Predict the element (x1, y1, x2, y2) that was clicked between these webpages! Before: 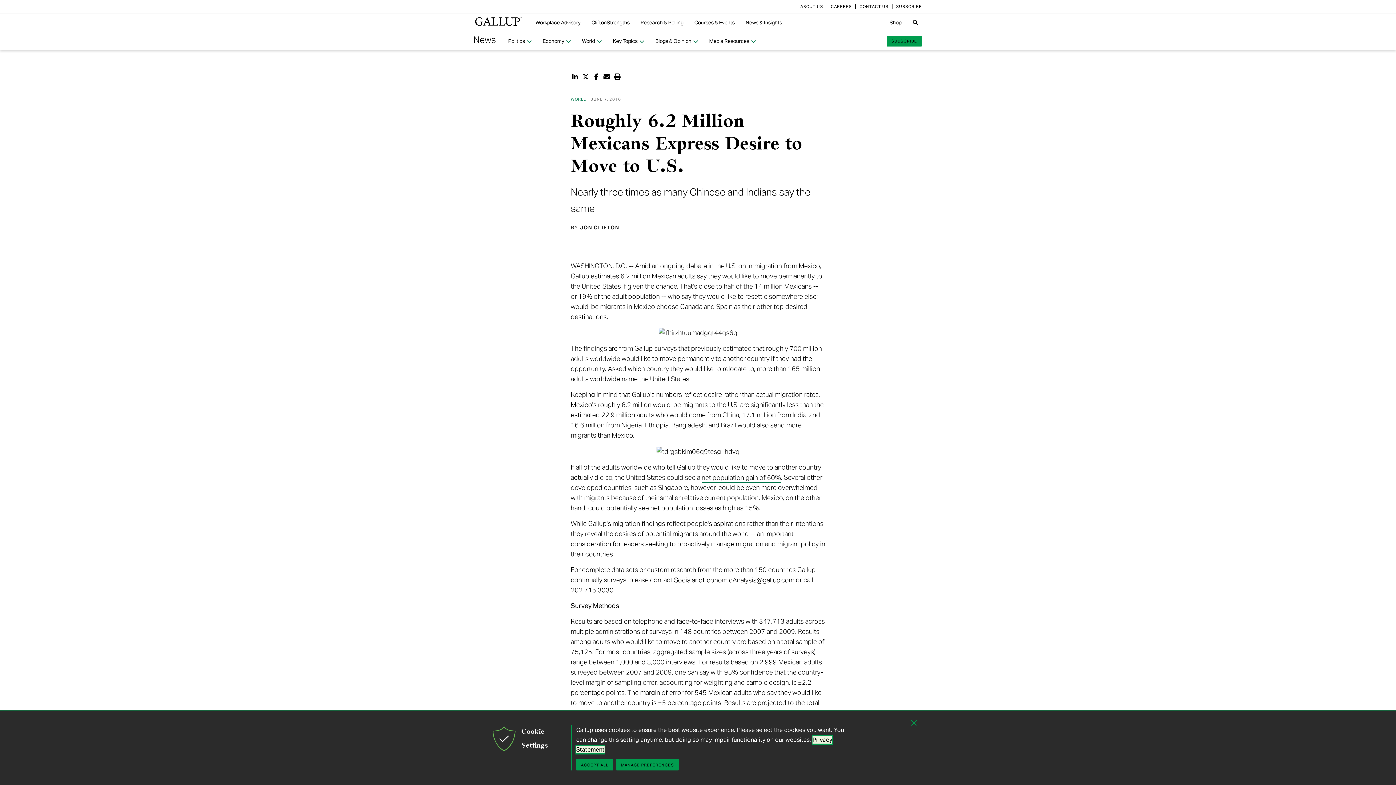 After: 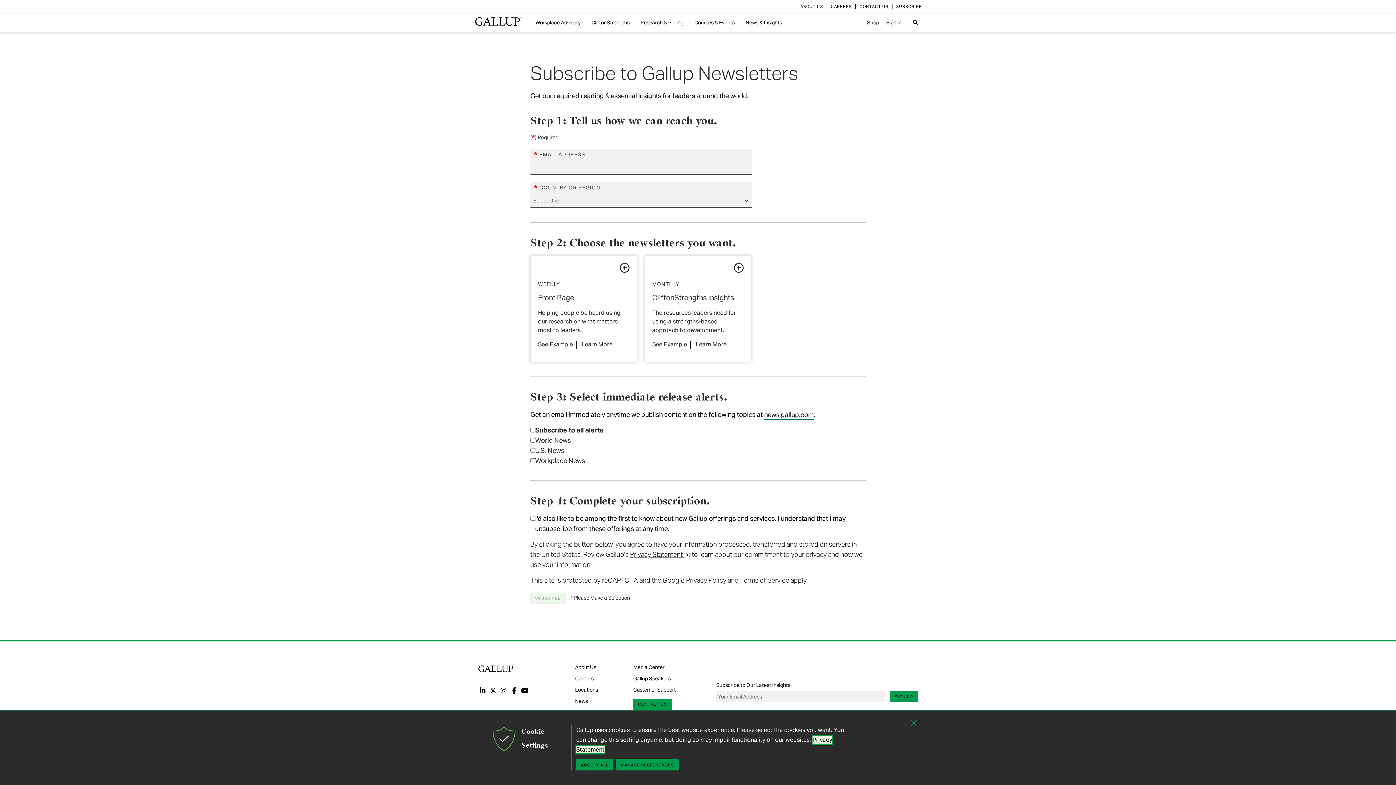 Action: bbox: (886, 35, 922, 46) label: SUBSCRIBE